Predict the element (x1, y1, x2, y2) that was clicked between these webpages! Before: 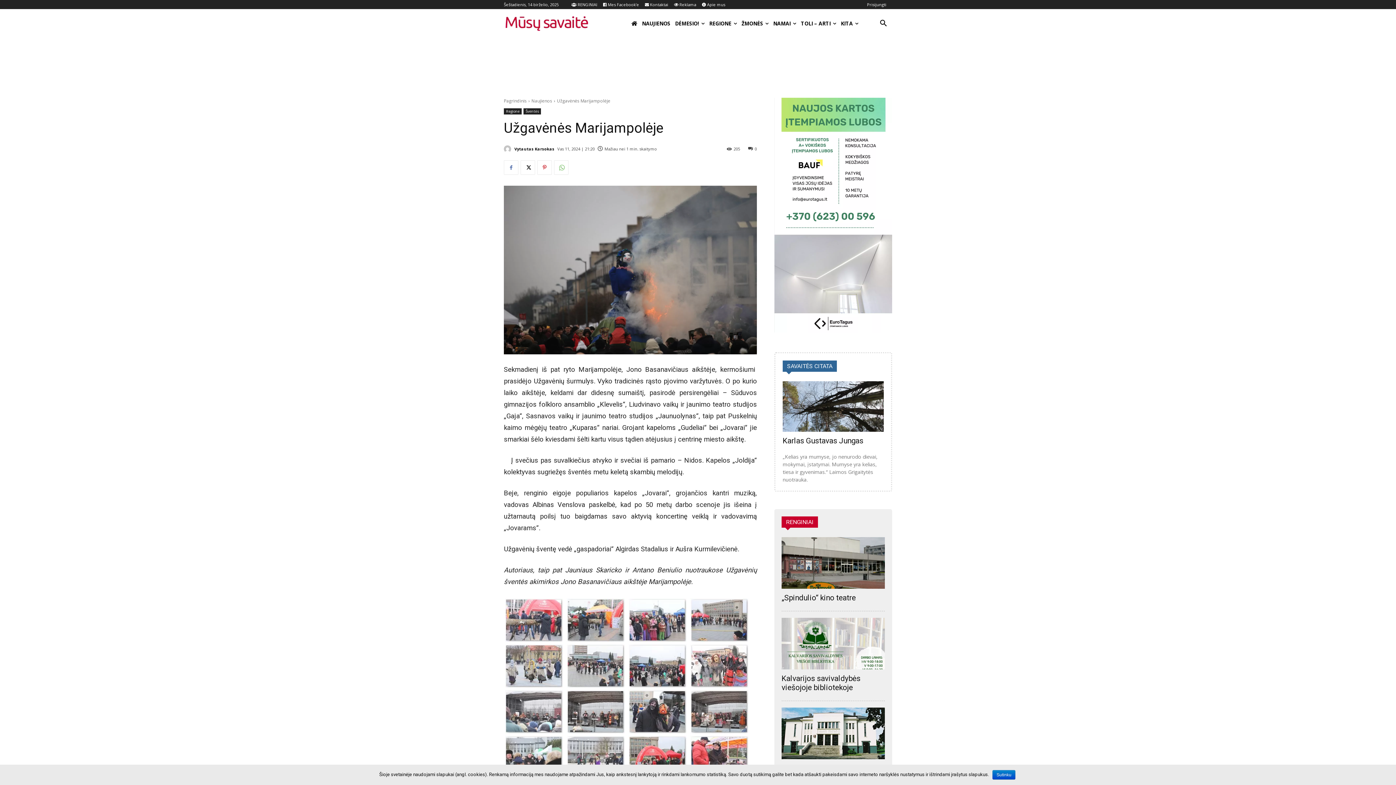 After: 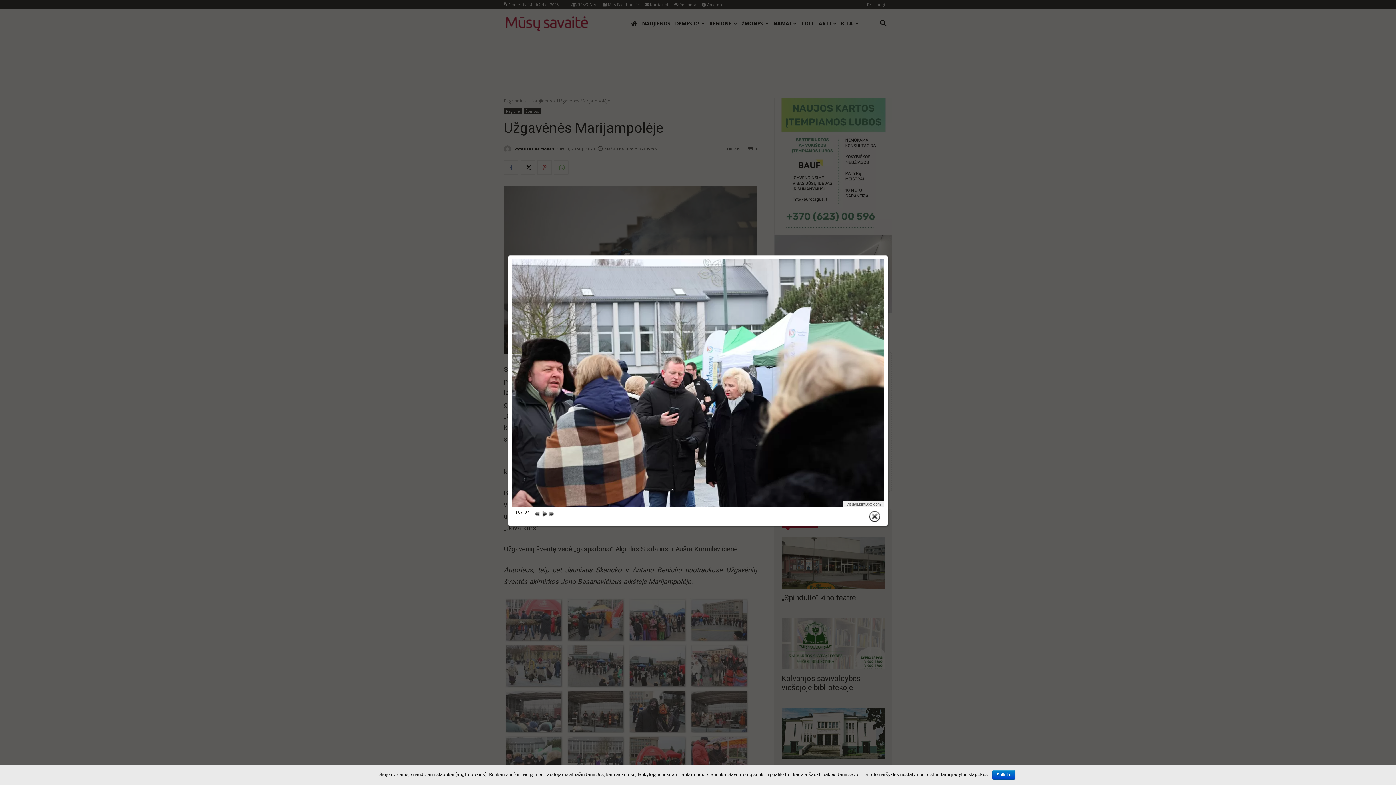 Action: bbox: (505, 736, 563, 779)